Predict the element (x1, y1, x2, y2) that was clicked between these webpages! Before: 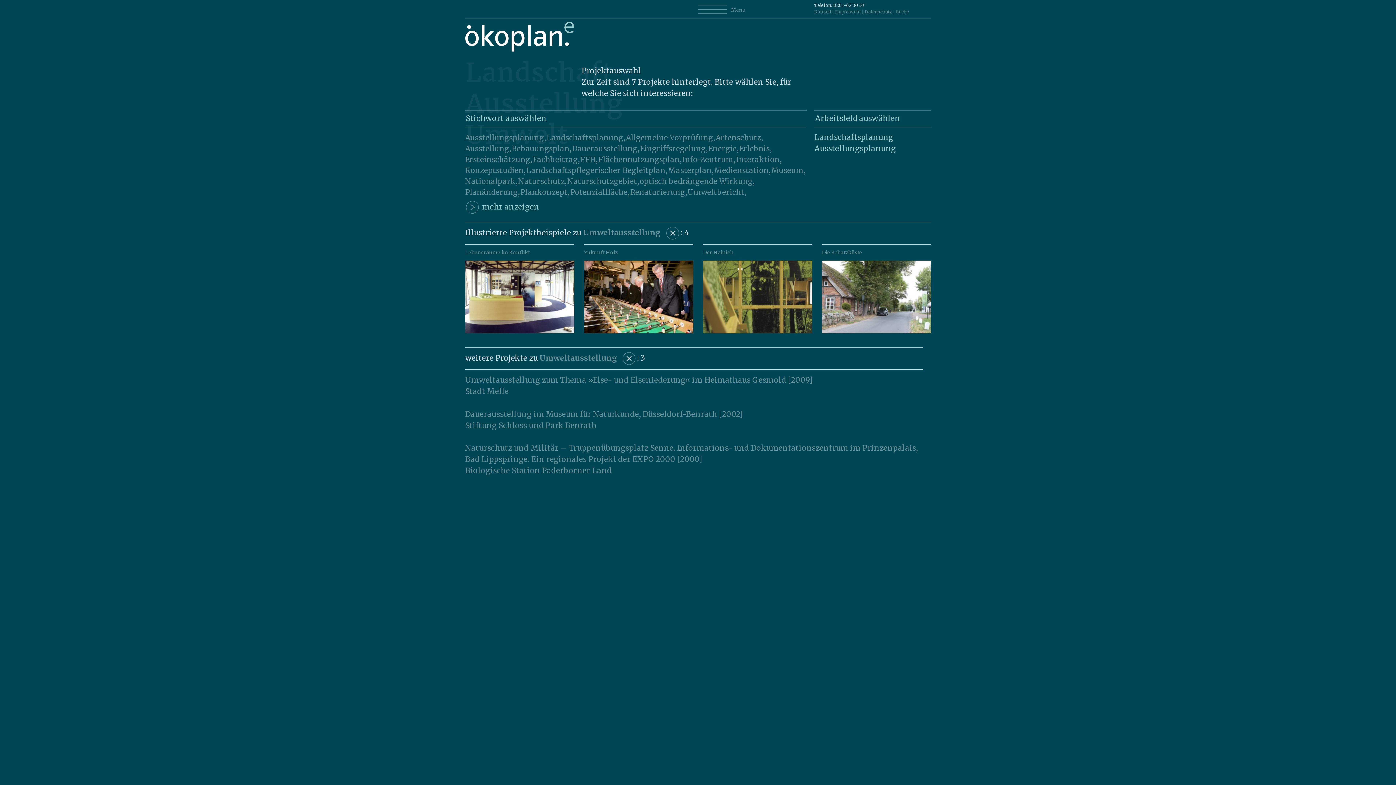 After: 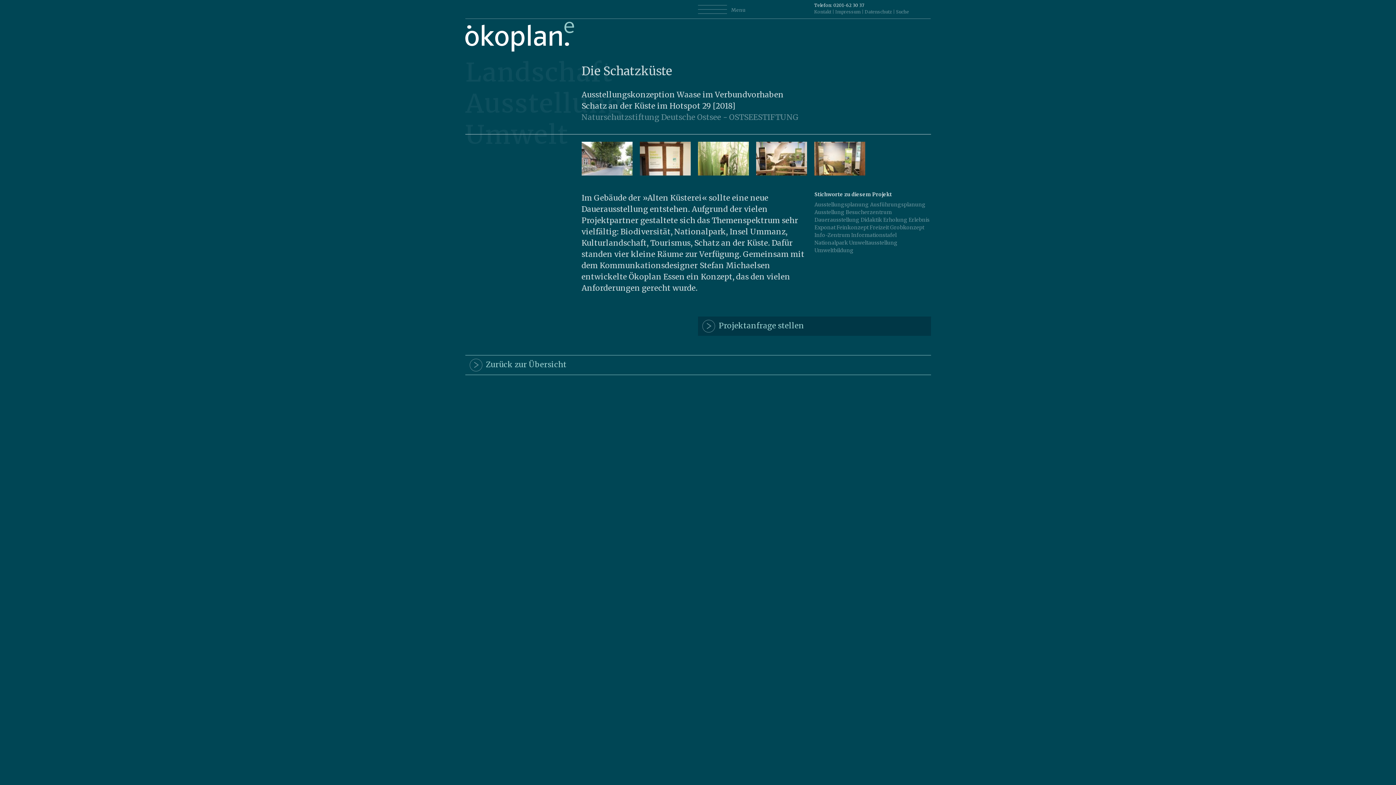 Action: label: Die Schatzküste bbox: (822, 249, 862, 255)